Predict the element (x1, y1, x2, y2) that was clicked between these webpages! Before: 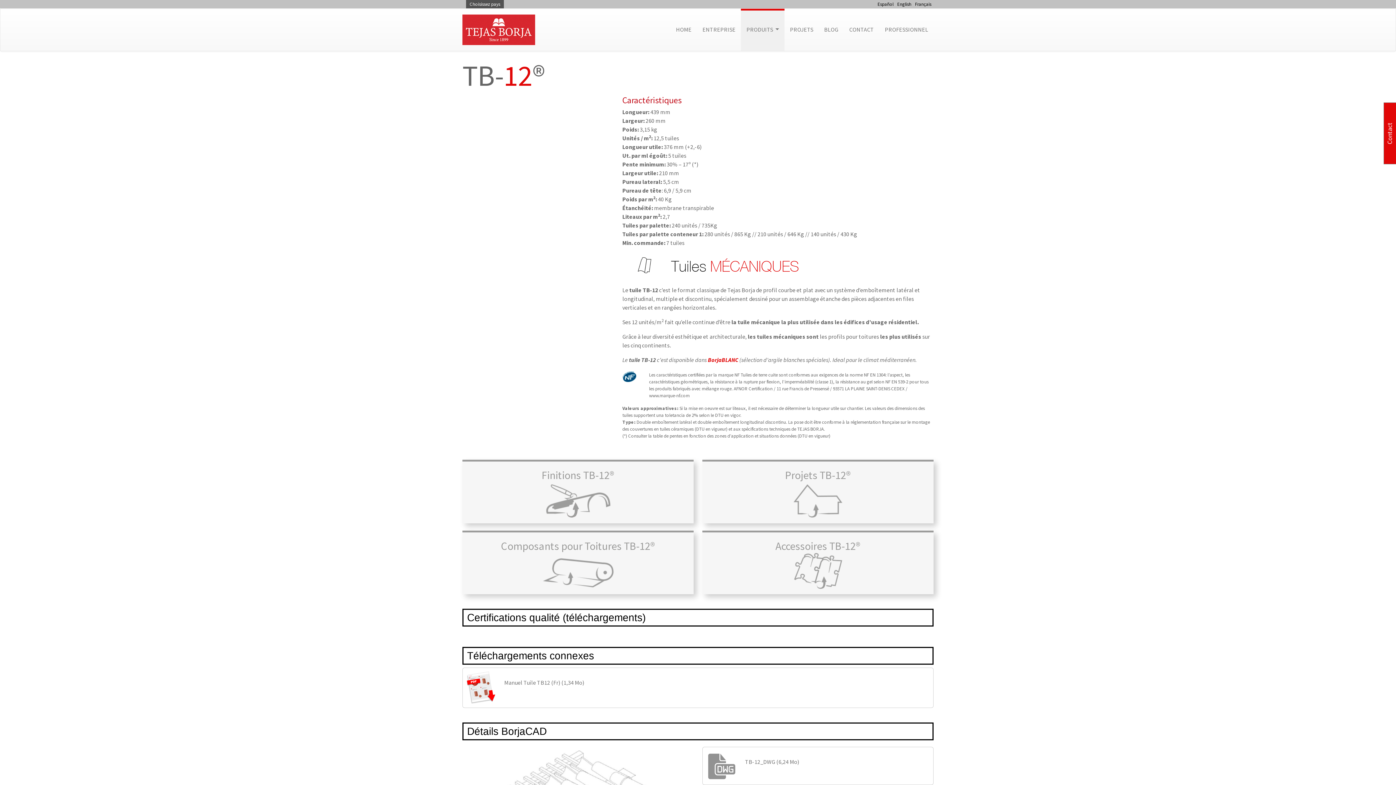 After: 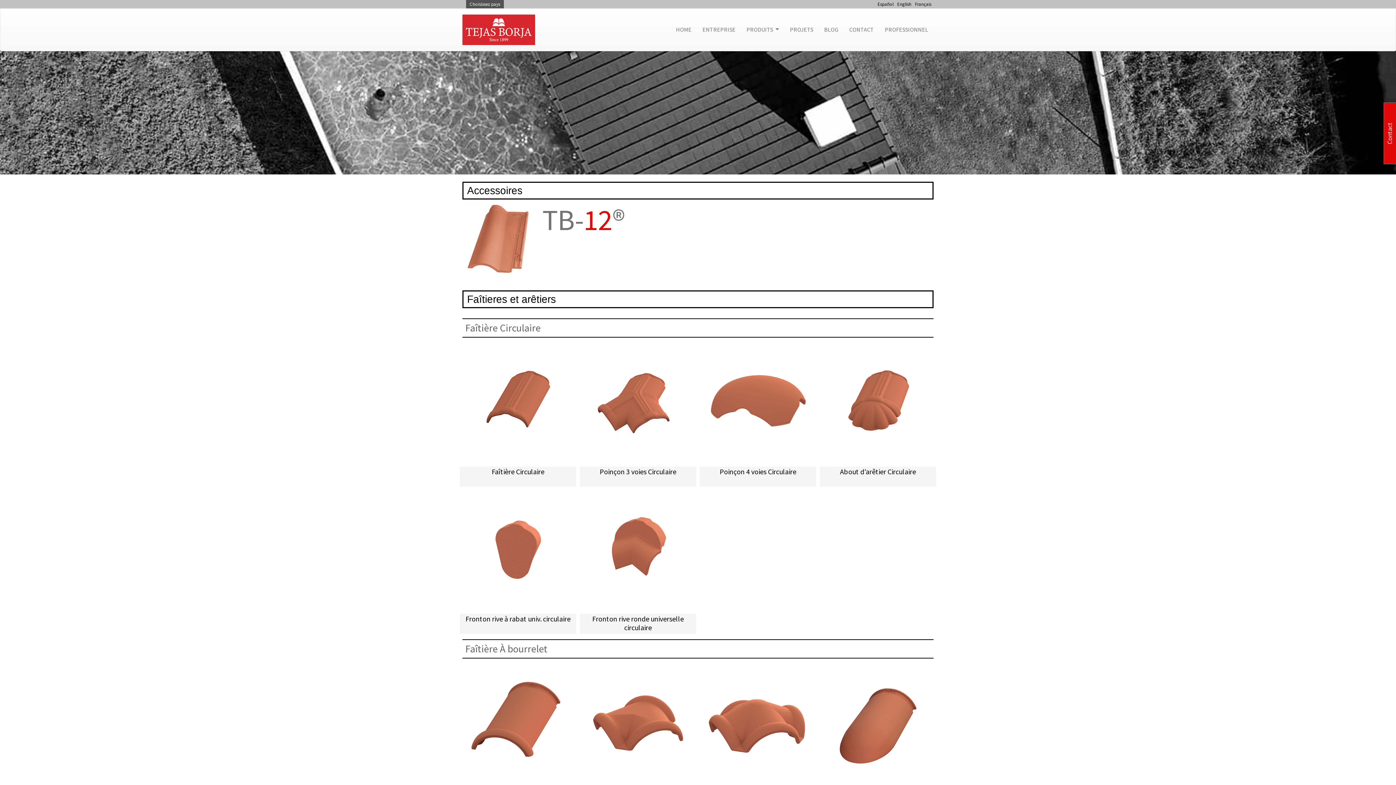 Action: label: Accessoires TB-12® bbox: (702, 530, 933, 594)